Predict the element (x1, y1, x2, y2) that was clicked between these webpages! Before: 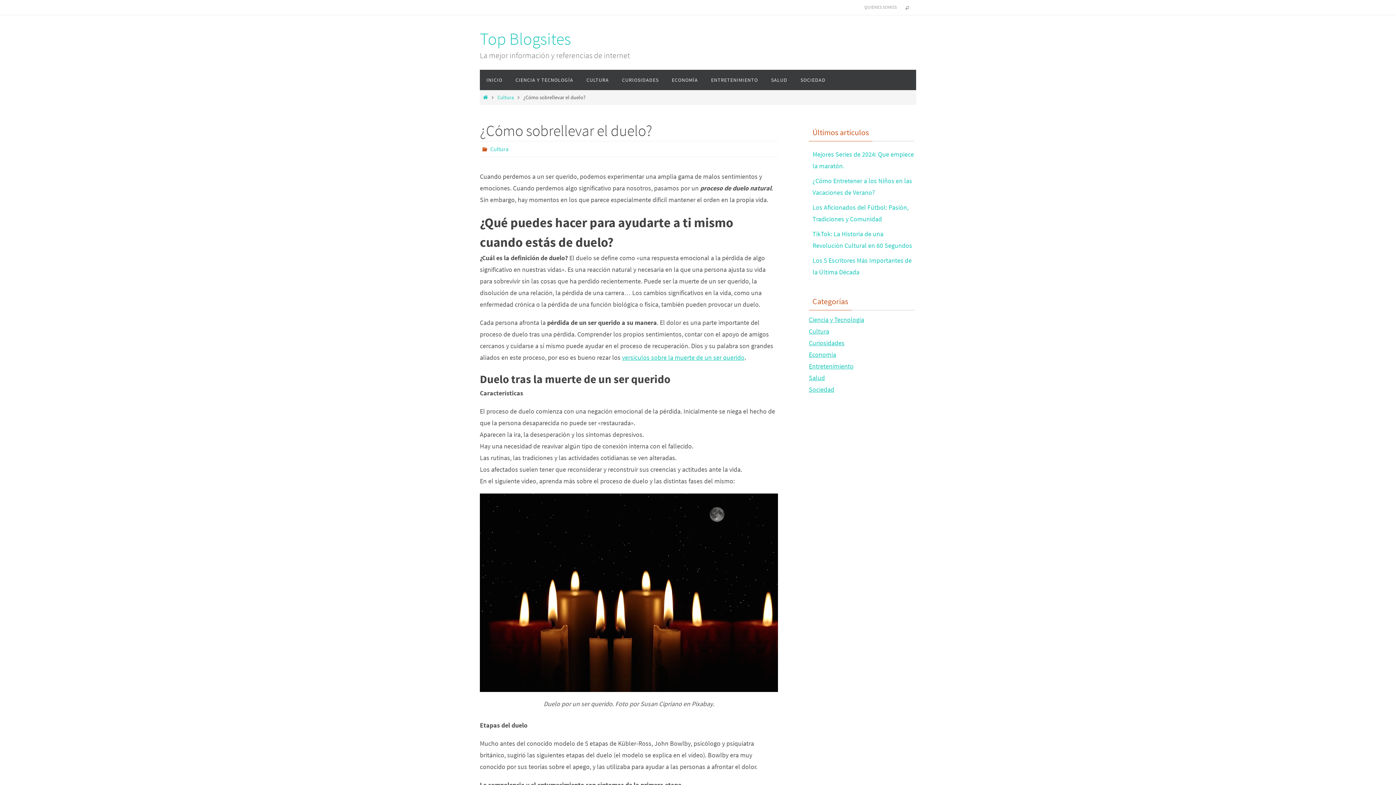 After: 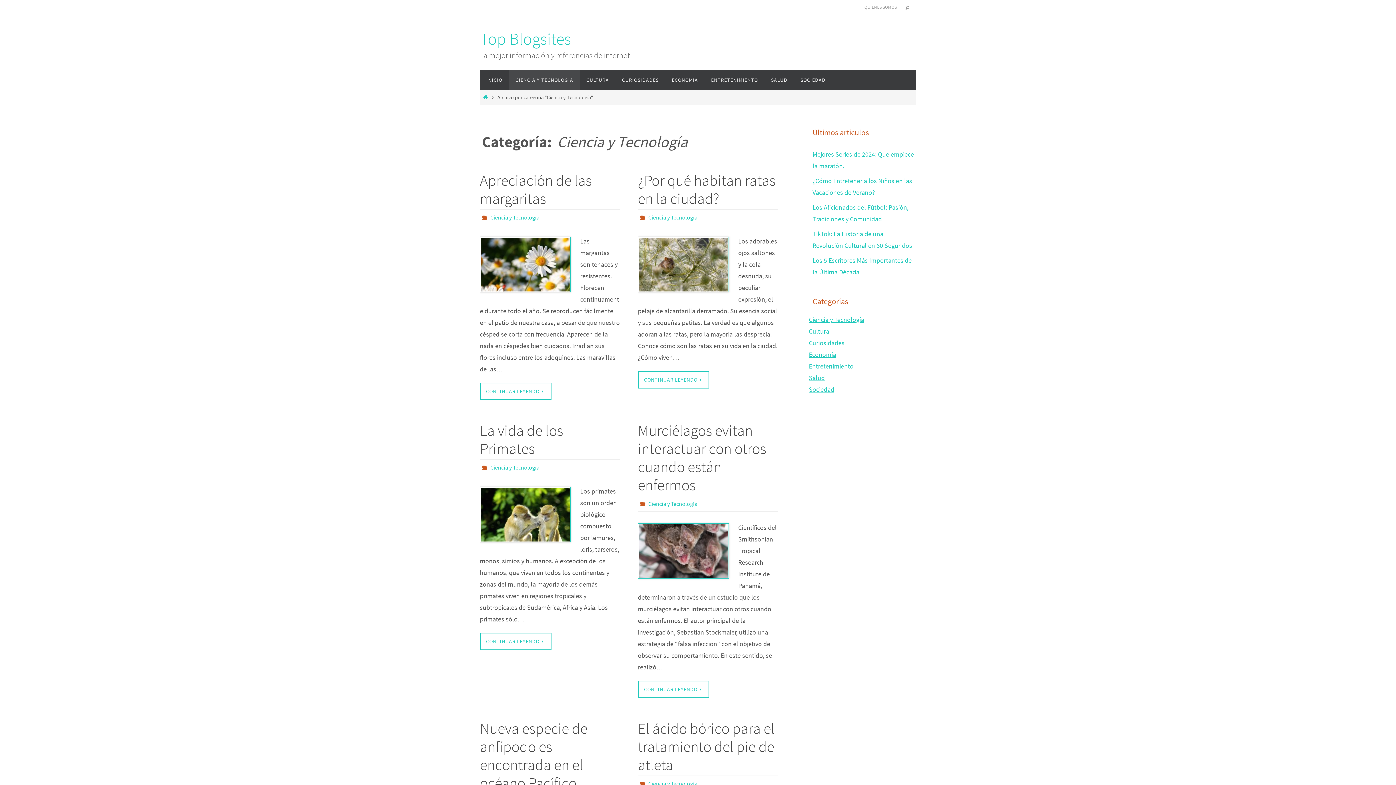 Action: bbox: (509, 69, 580, 90) label: CIENCIA Y TECNOLOGÍA